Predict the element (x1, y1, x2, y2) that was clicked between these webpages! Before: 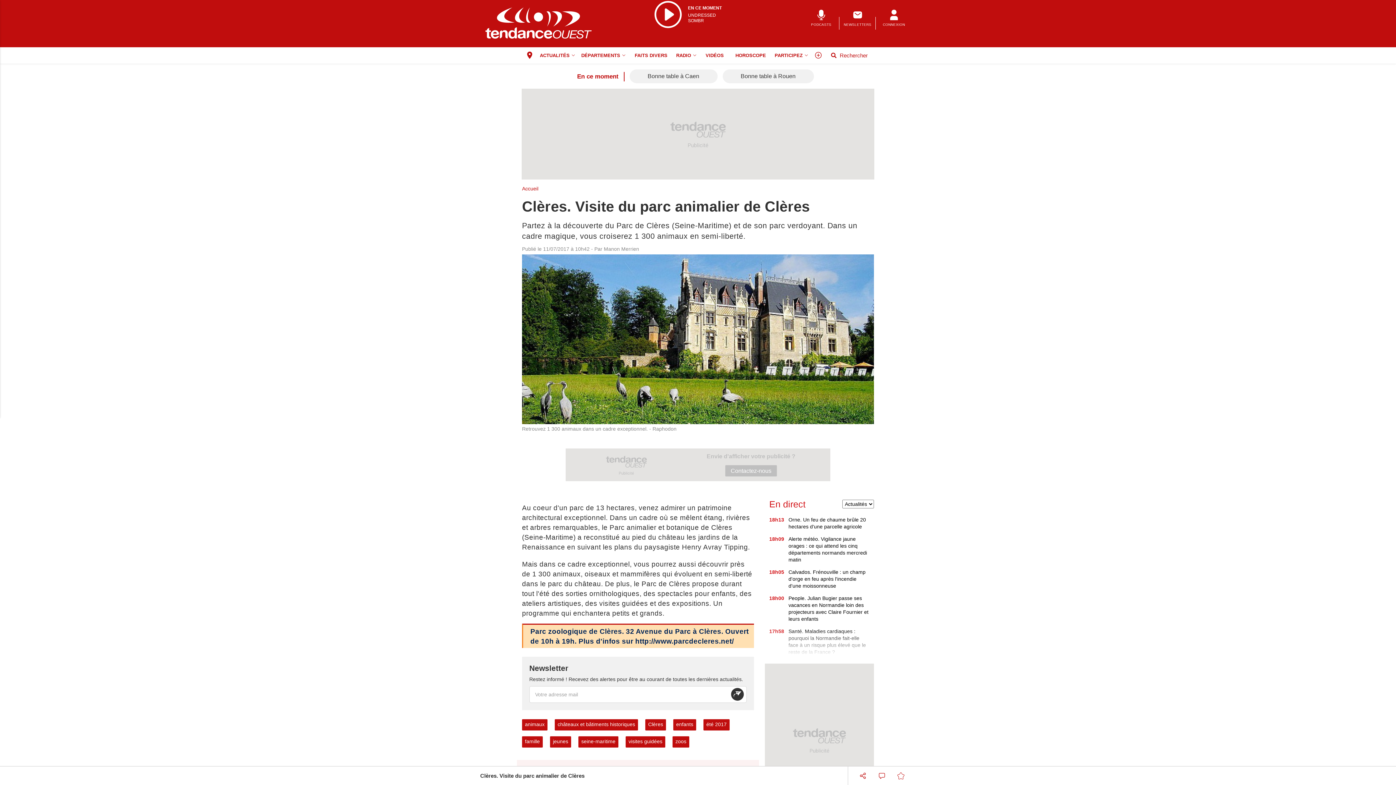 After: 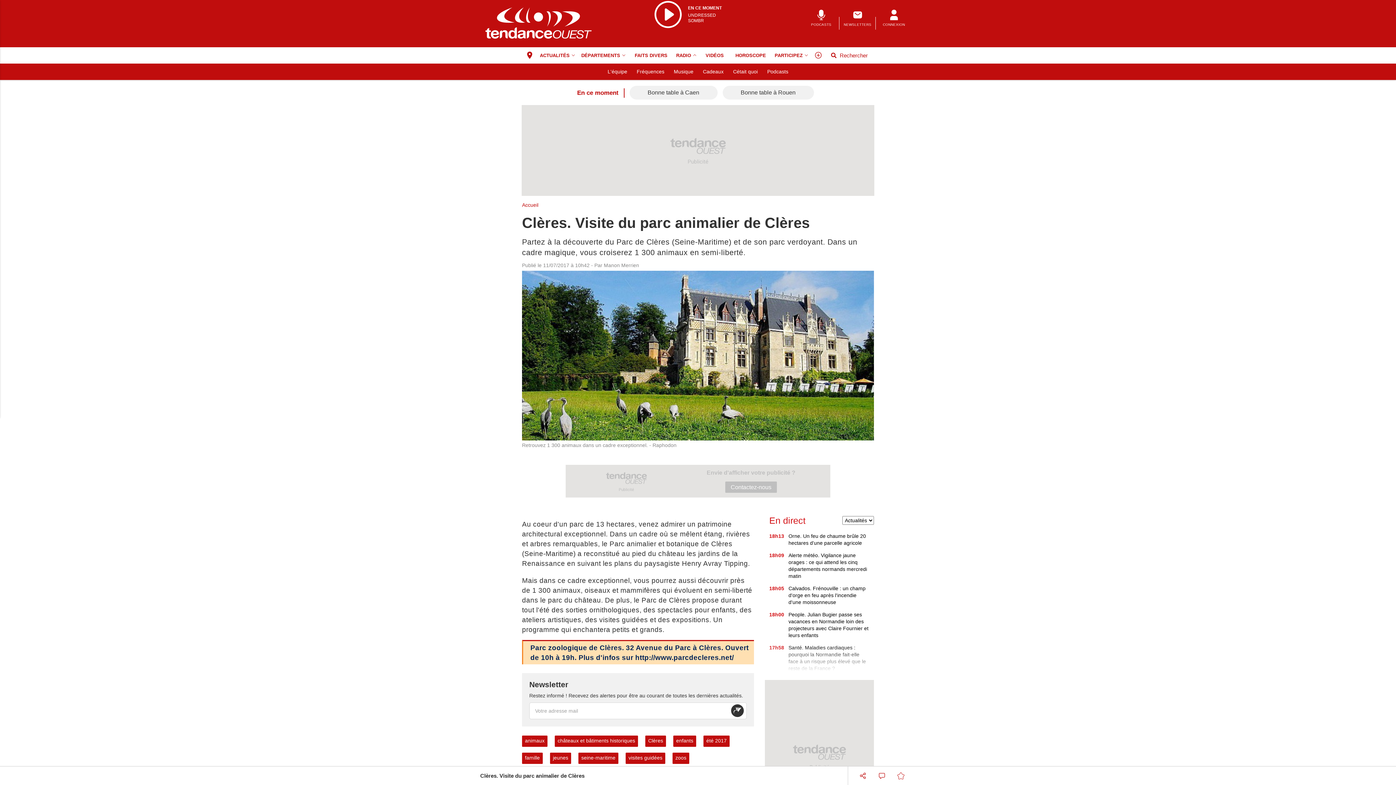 Action: bbox: (673, 47, 700, 63) label: Radio menu